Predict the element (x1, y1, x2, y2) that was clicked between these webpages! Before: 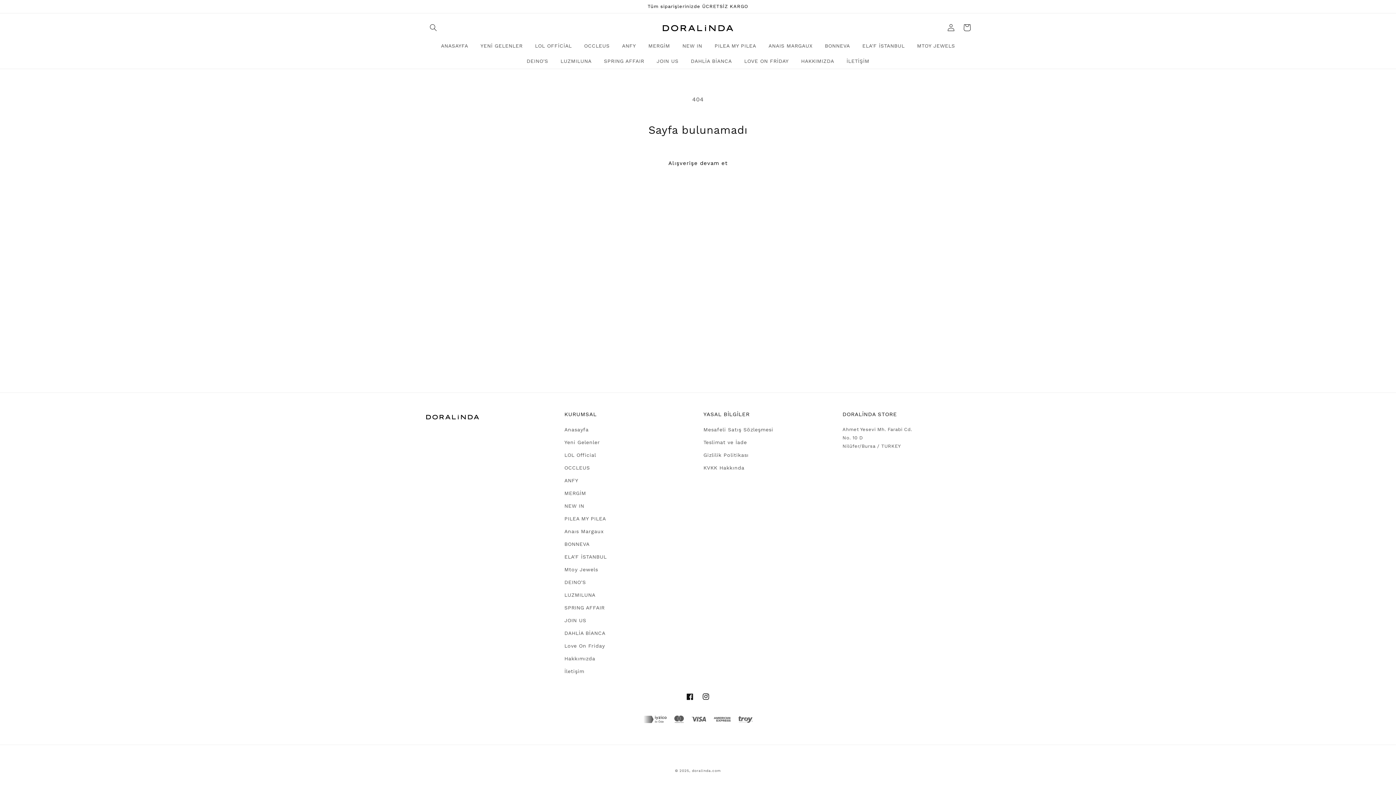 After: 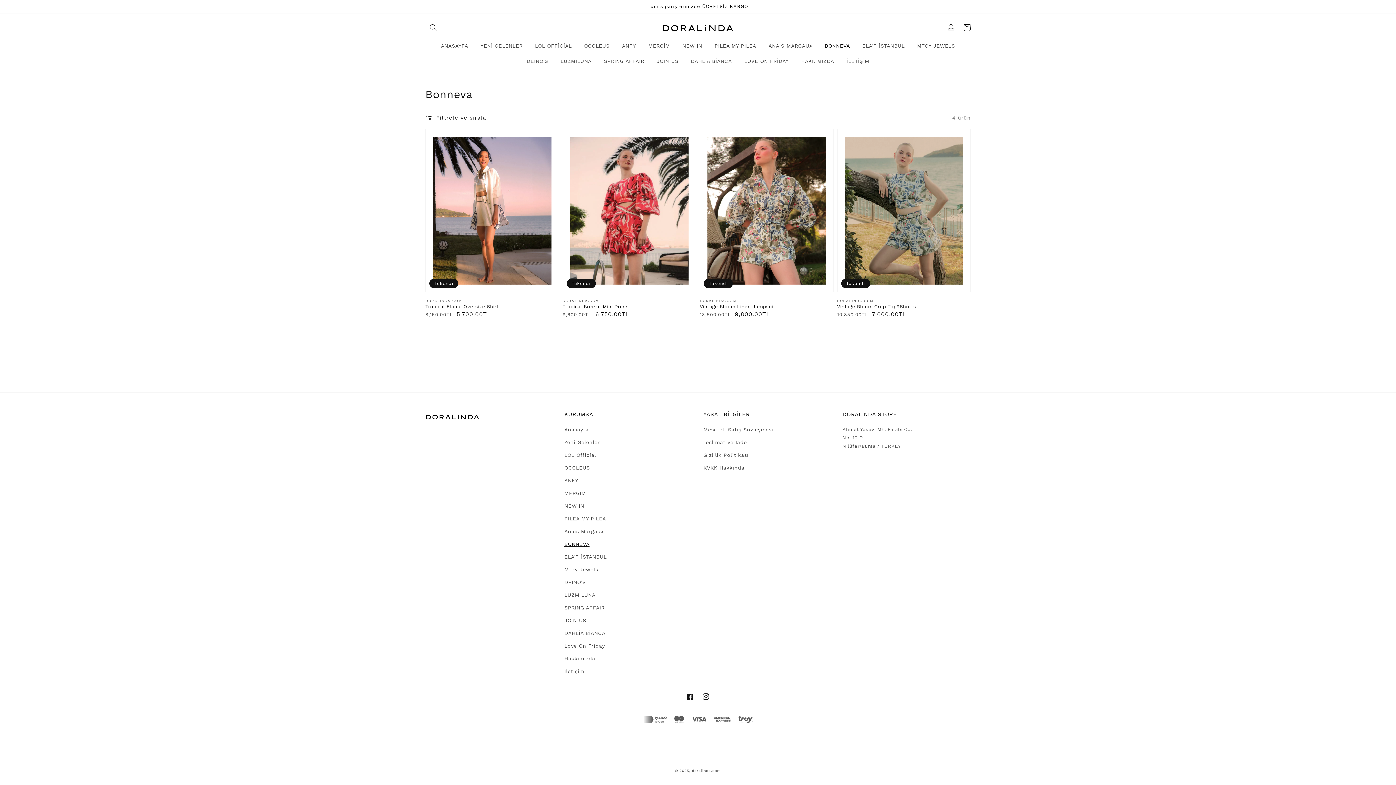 Action: bbox: (564, 538, 589, 550) label: BONNEVA